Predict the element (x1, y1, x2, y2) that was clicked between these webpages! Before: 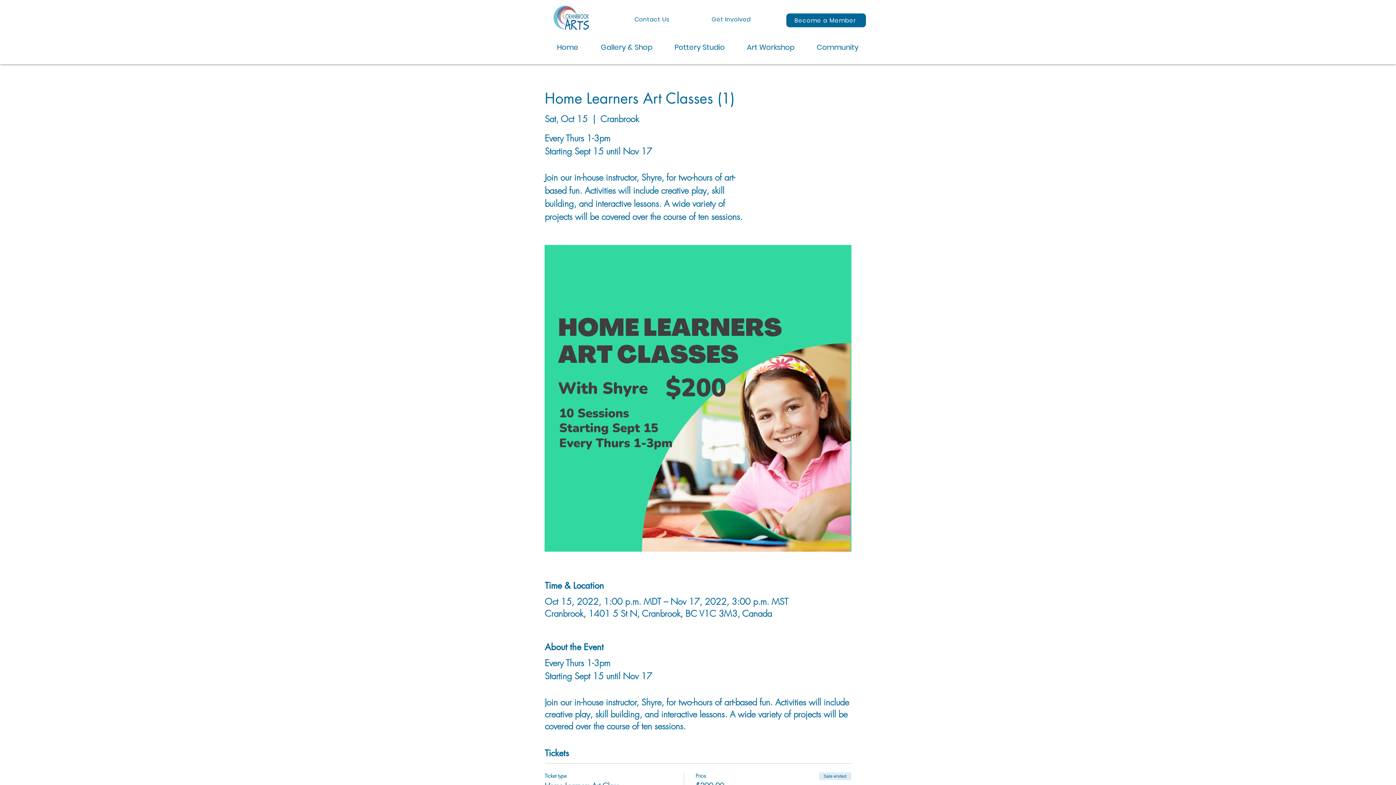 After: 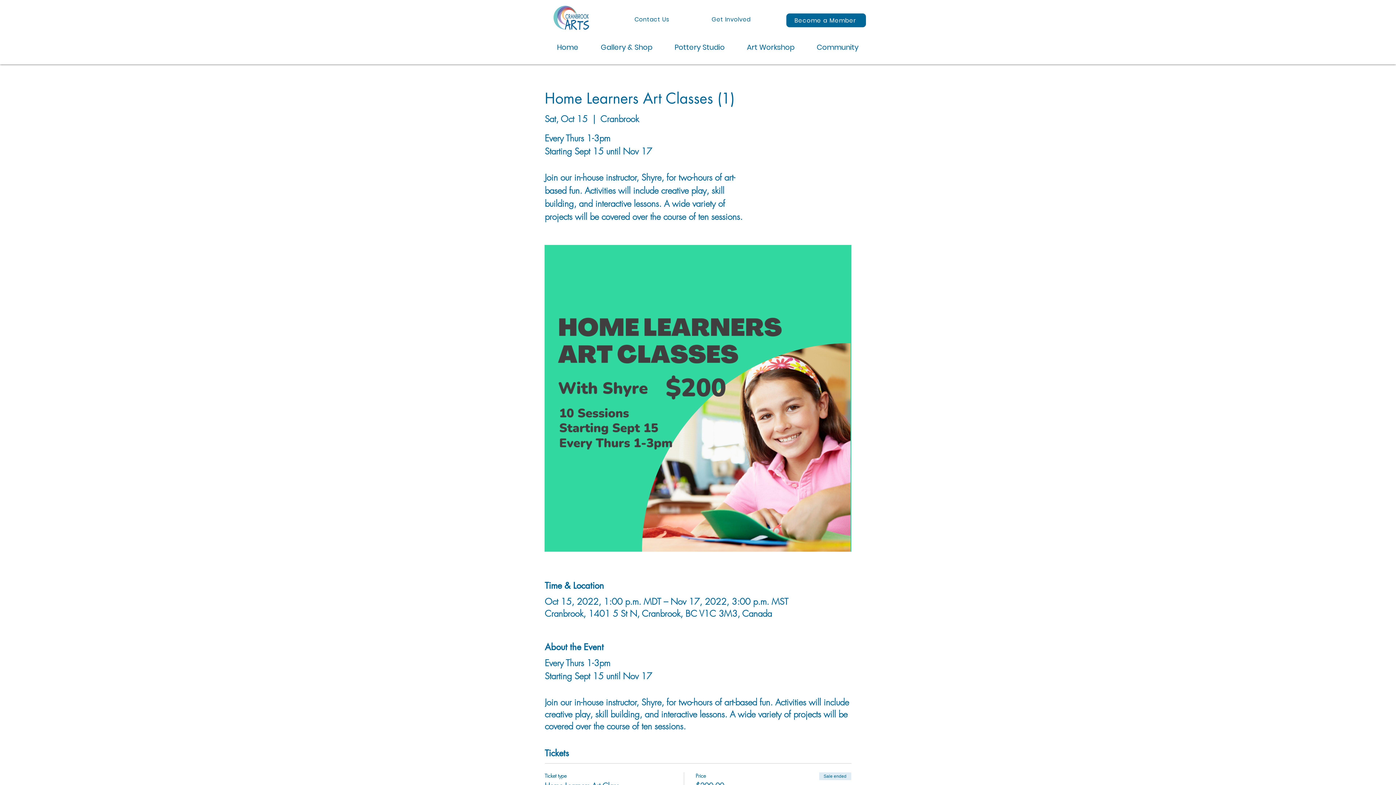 Action: bbox: (663, 40, 736, 54) label: Pottery Studio